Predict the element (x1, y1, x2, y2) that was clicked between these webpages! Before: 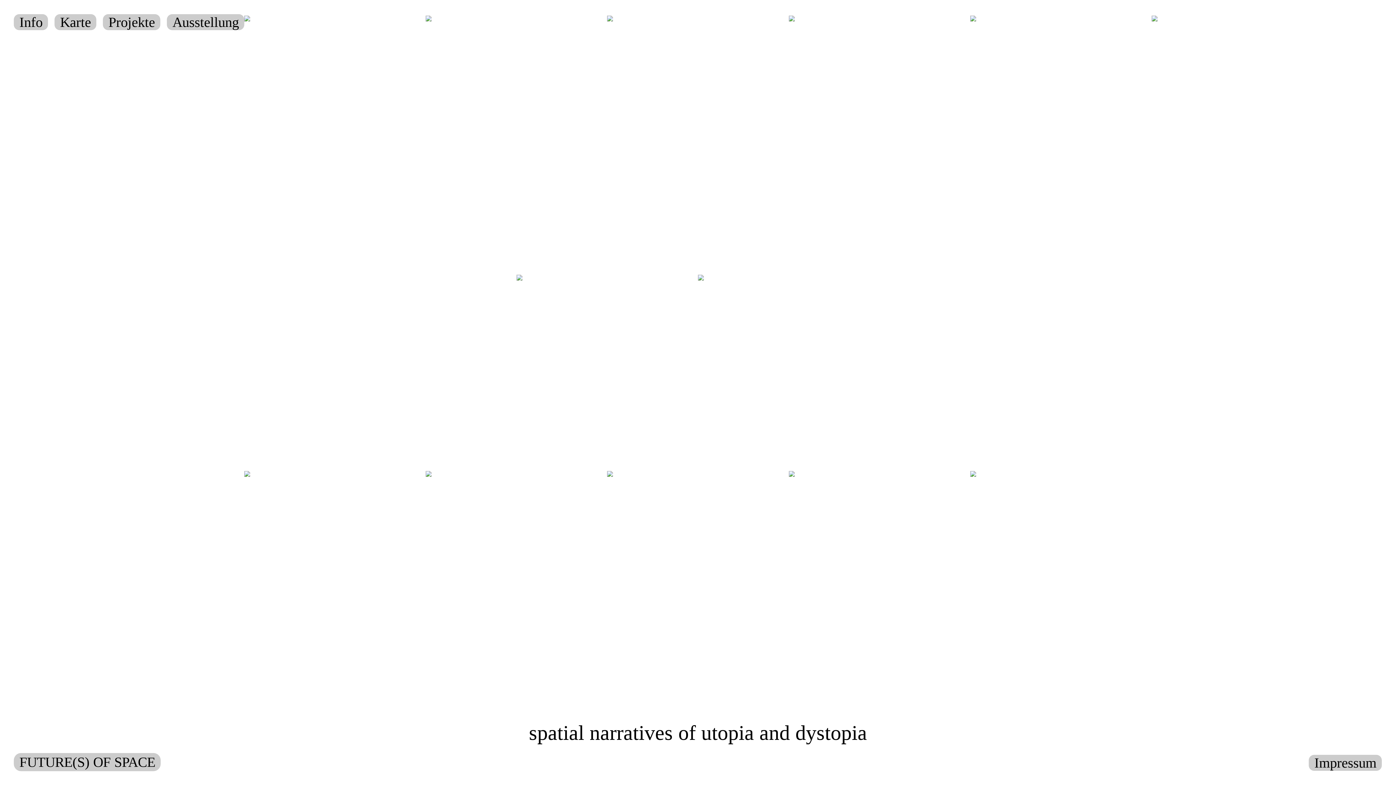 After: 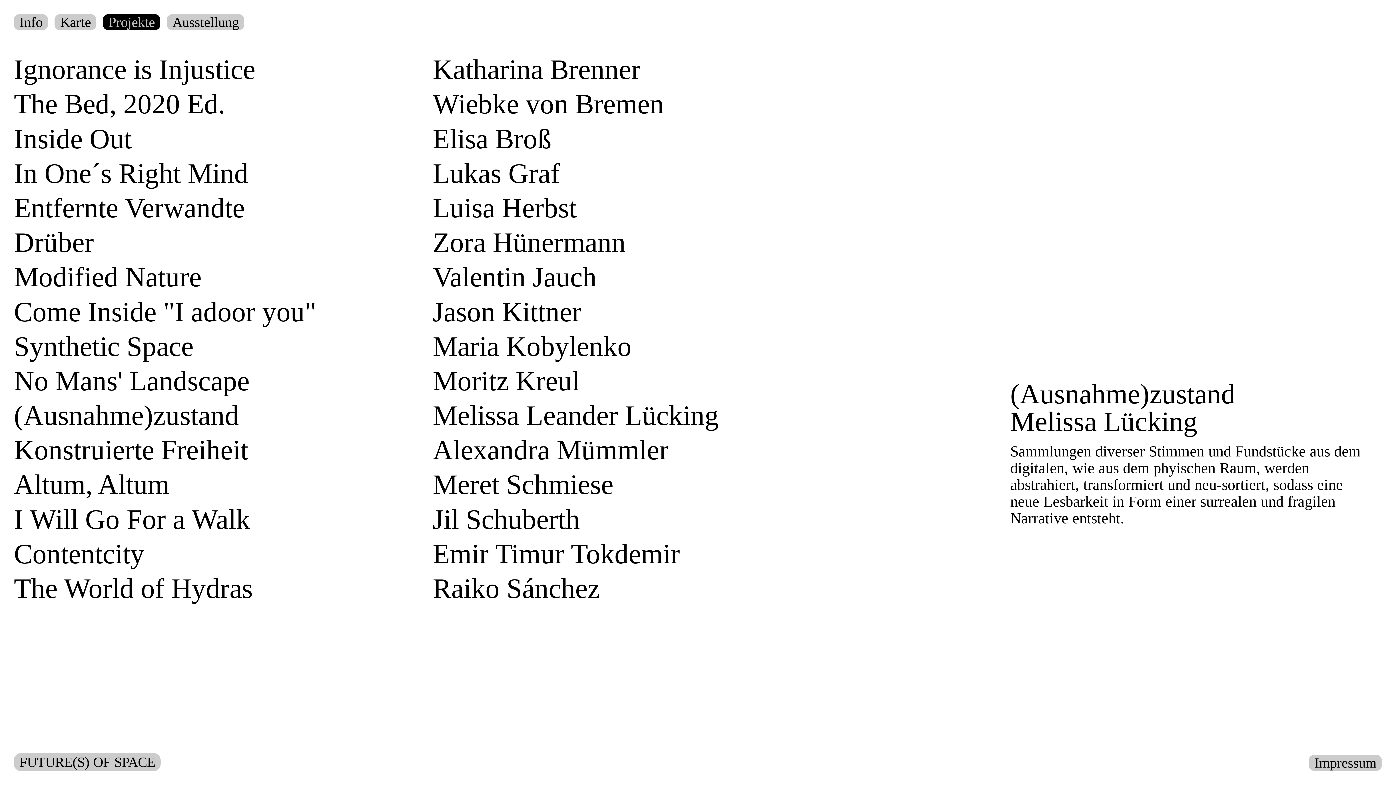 Action: bbox: (108, 14, 155, 29) label: Projekte